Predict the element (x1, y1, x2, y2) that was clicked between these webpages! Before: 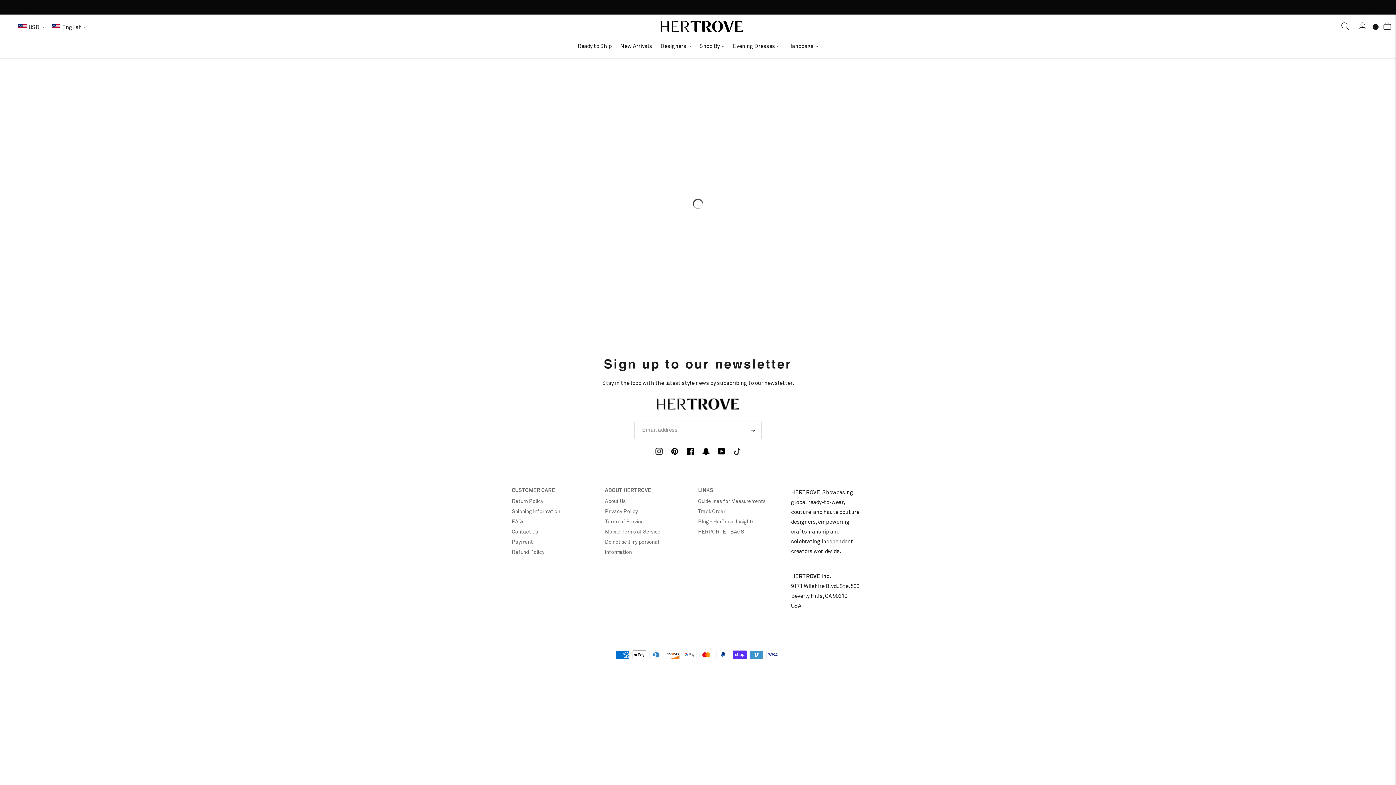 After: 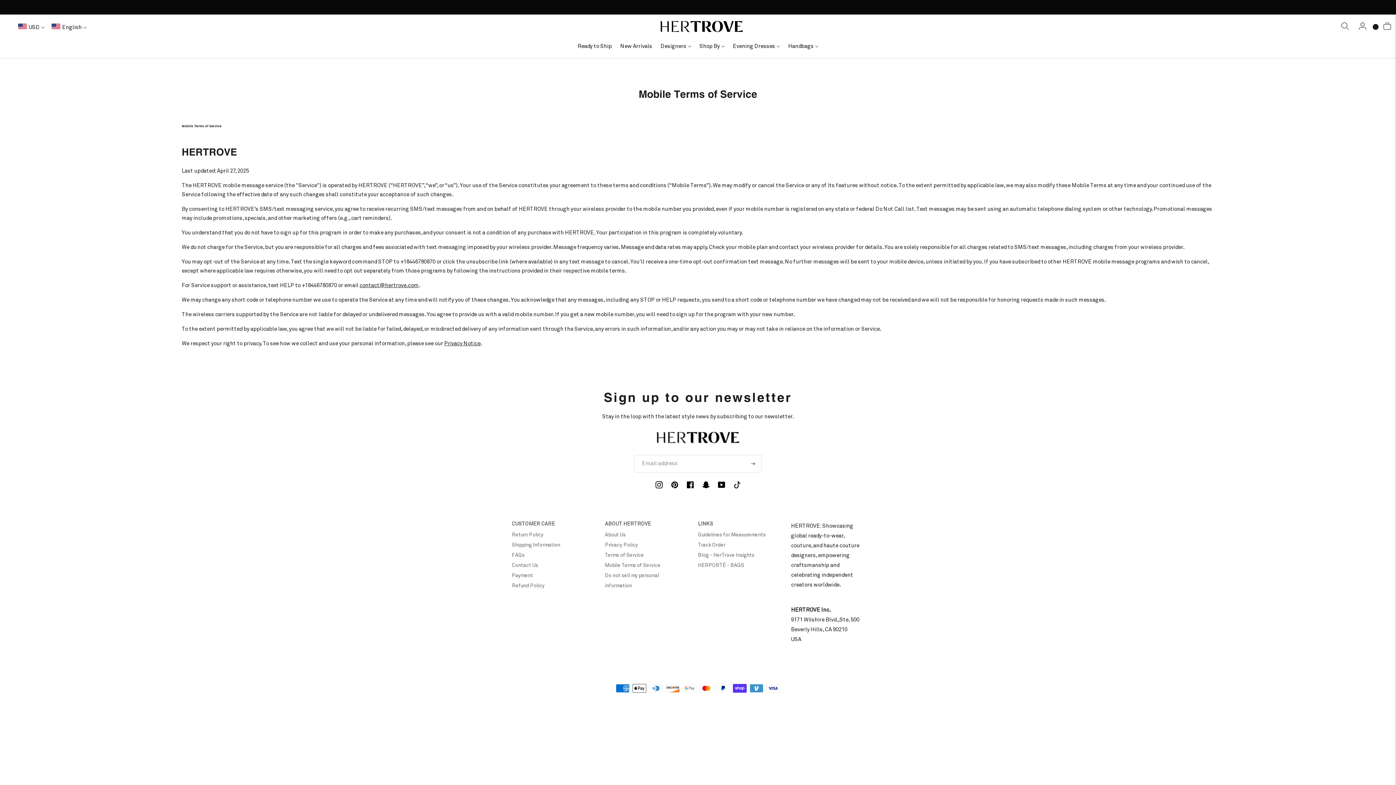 Action: label: Mobile Terms of Service bbox: (605, 529, 660, 534)